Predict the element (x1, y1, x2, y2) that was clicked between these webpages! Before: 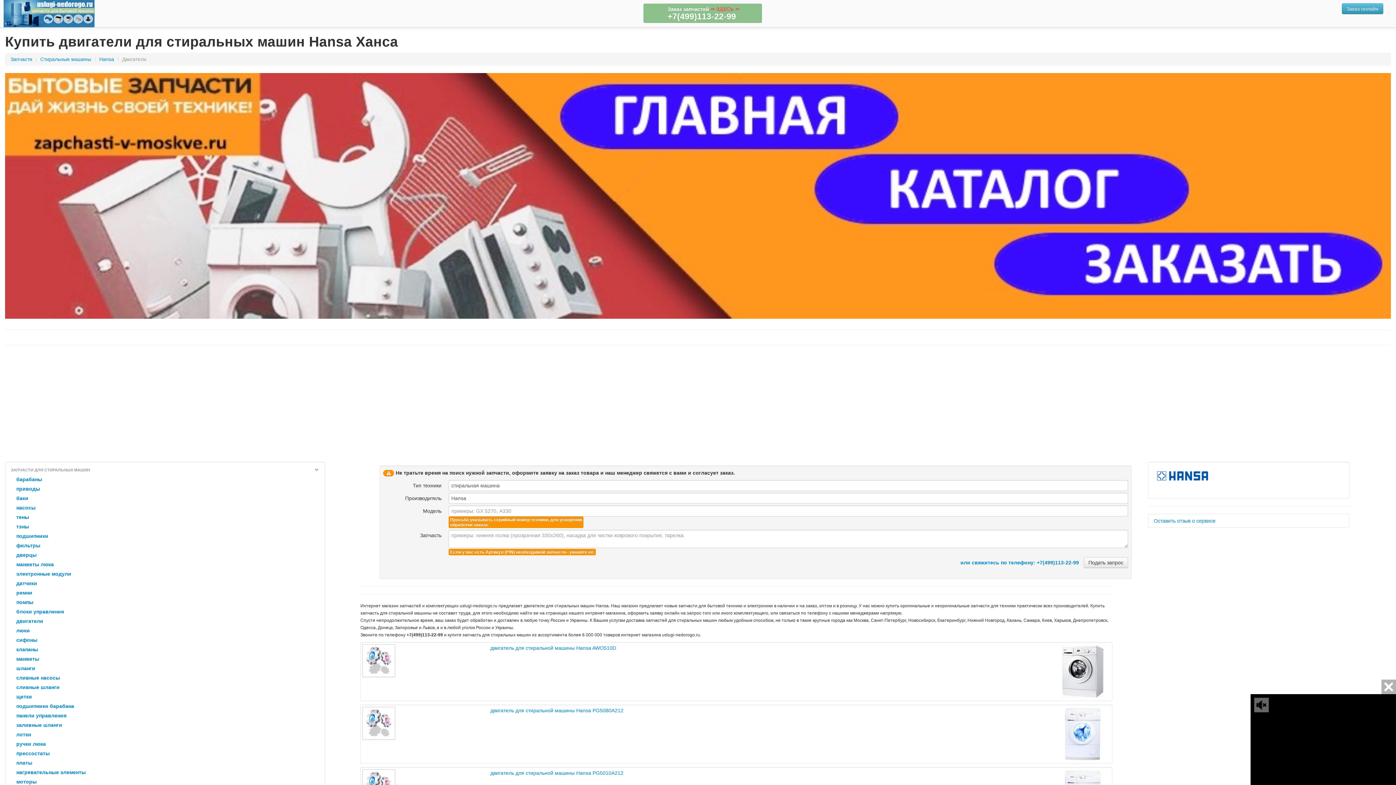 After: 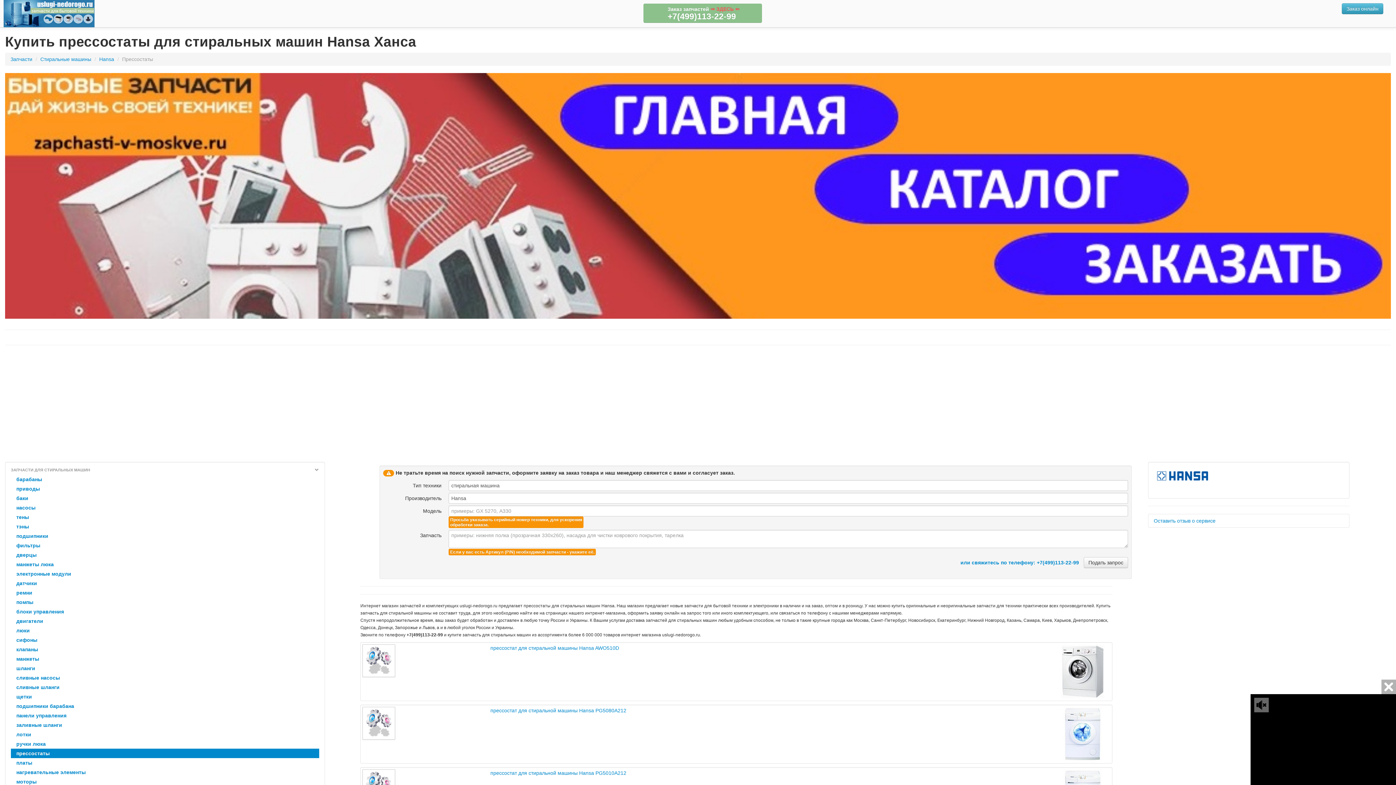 Action: bbox: (10, 749, 319, 758) label: прессостаты